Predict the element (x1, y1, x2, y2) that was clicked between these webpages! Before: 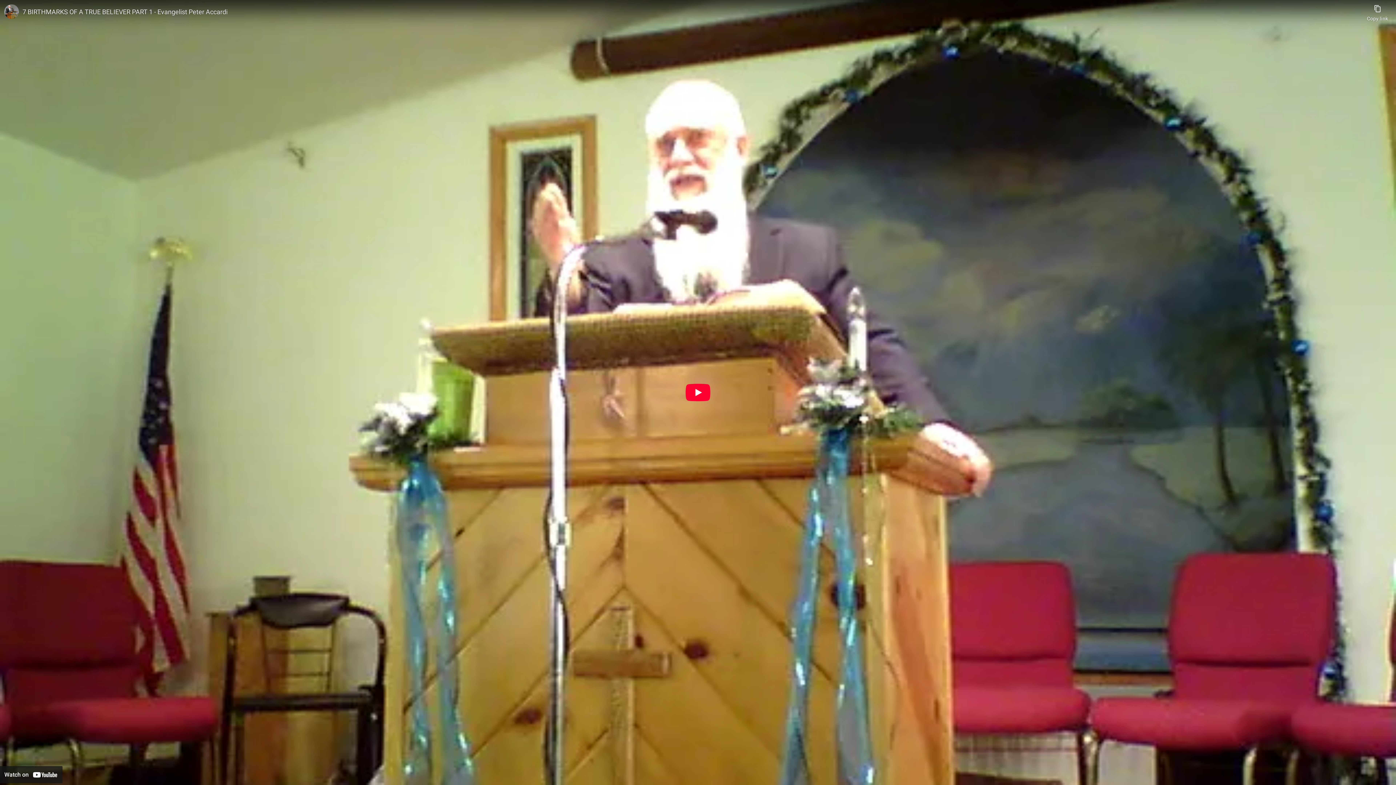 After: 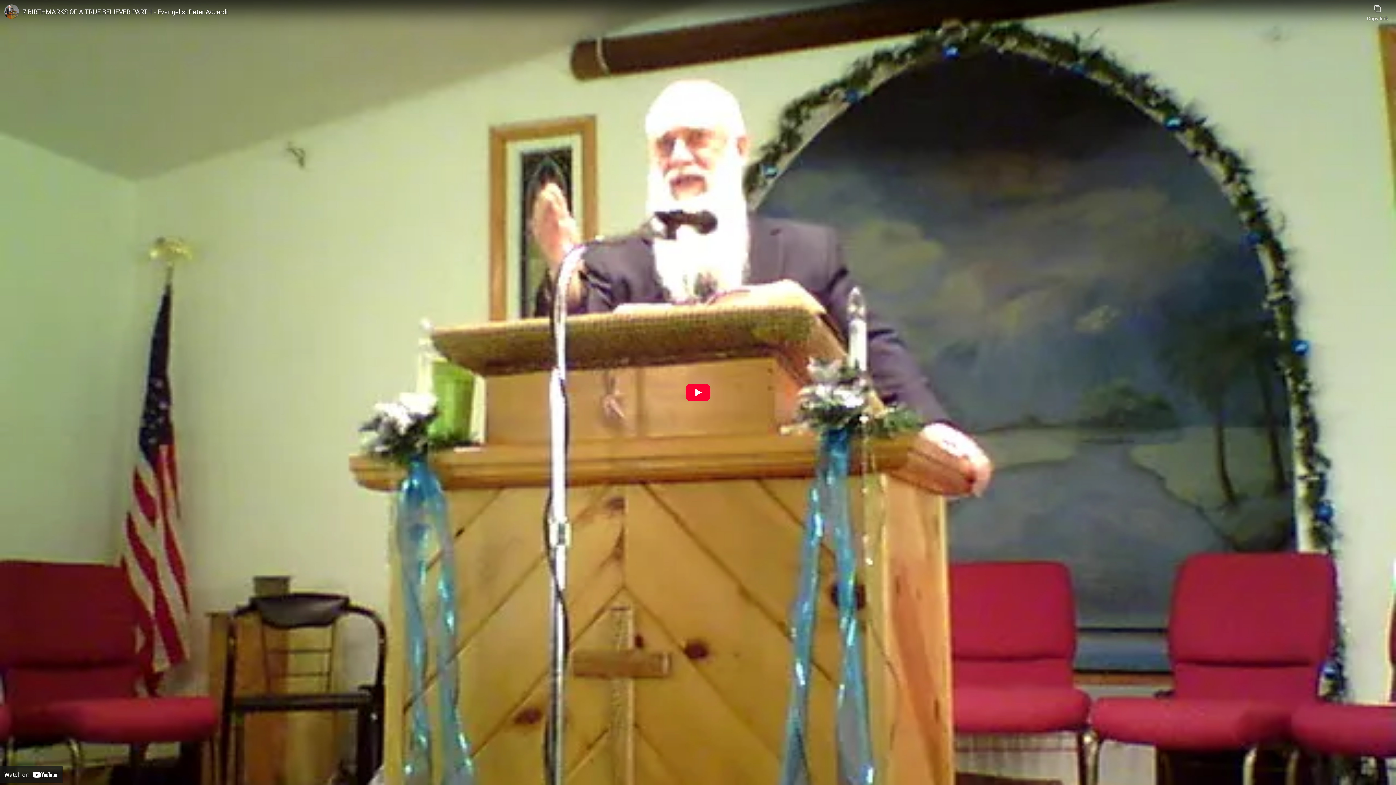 Action: bbox: (22, 7, 1363, 16) label: 7 BIRTHMARKS OF A TRUE BELIEVER PART 1 - Evangelist Peter Accardi